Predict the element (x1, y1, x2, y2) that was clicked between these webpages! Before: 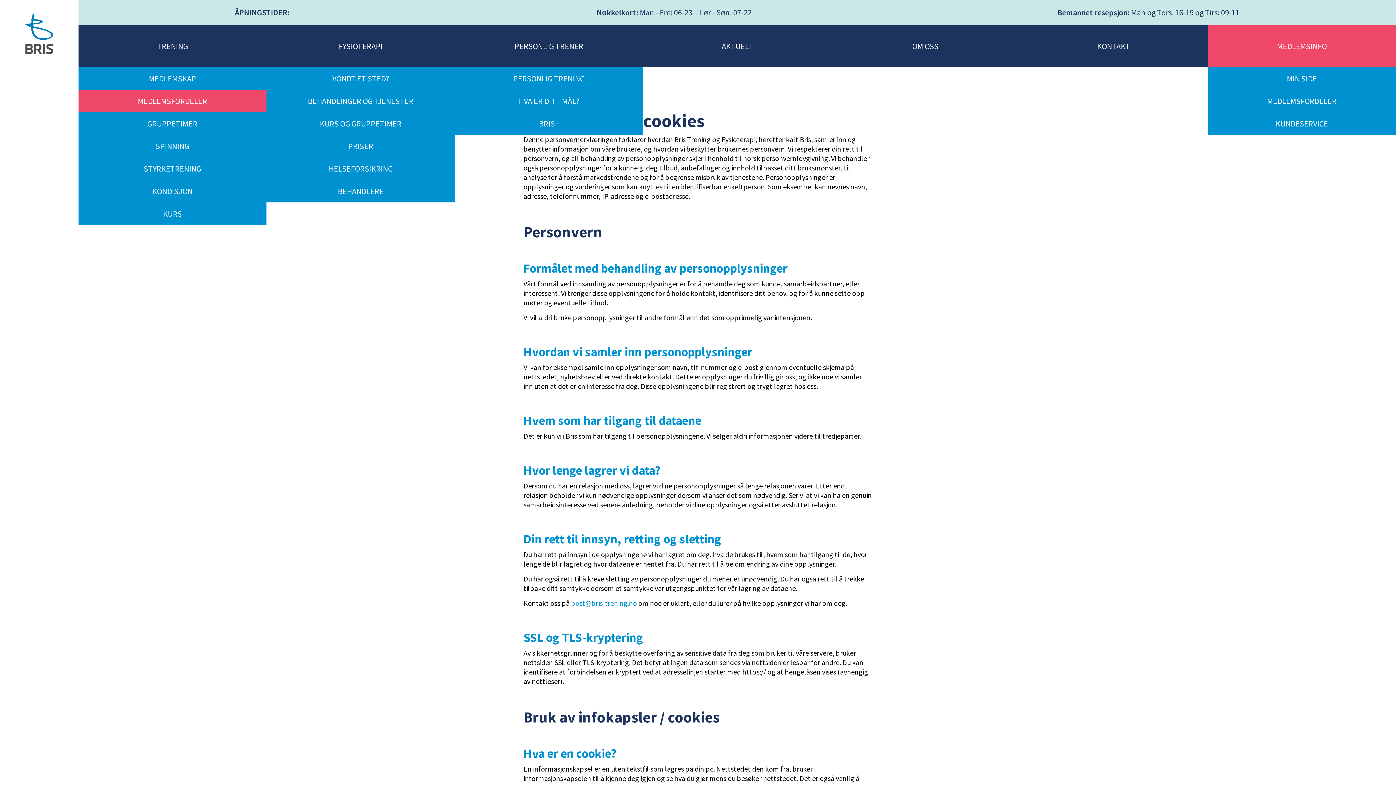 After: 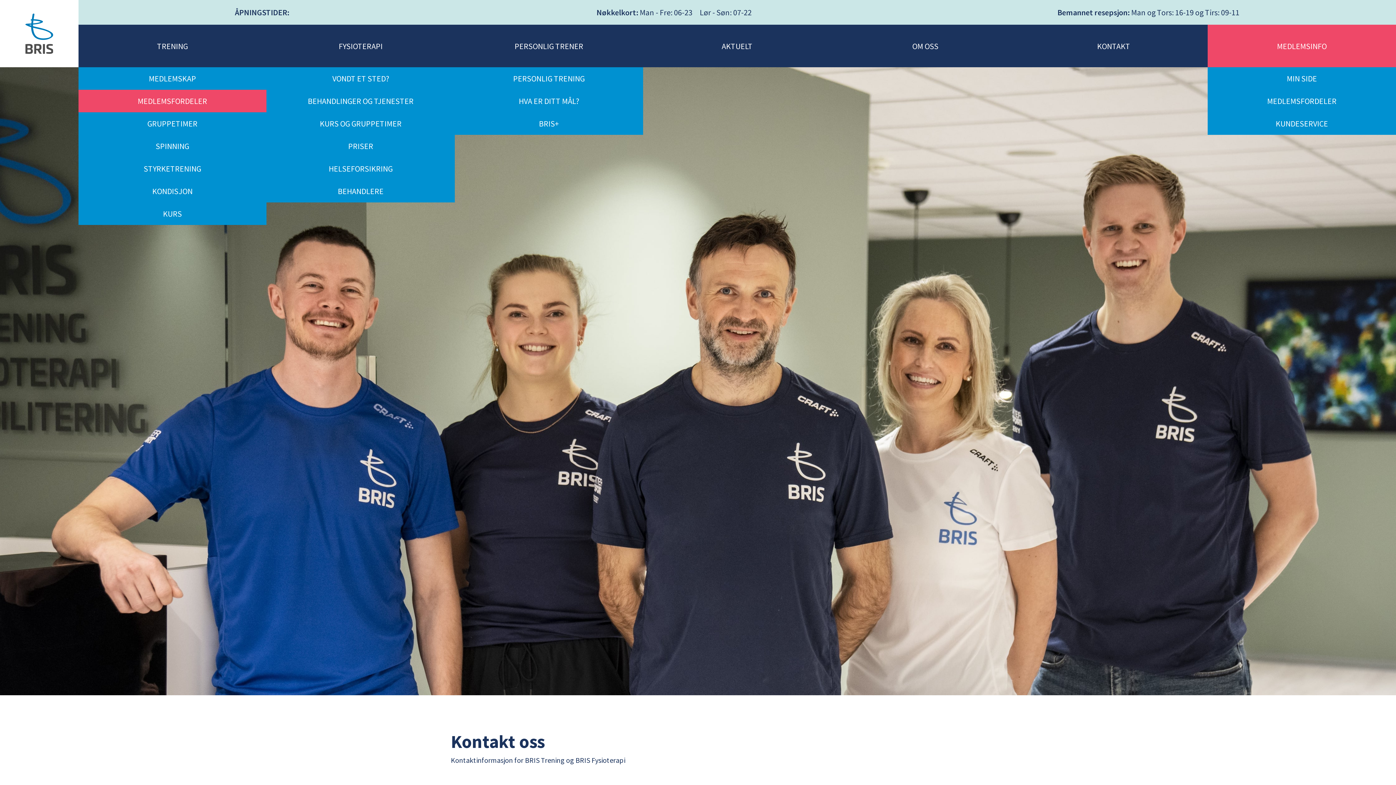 Action: label: KONTAKT bbox: (1019, 24, 1208, 67)